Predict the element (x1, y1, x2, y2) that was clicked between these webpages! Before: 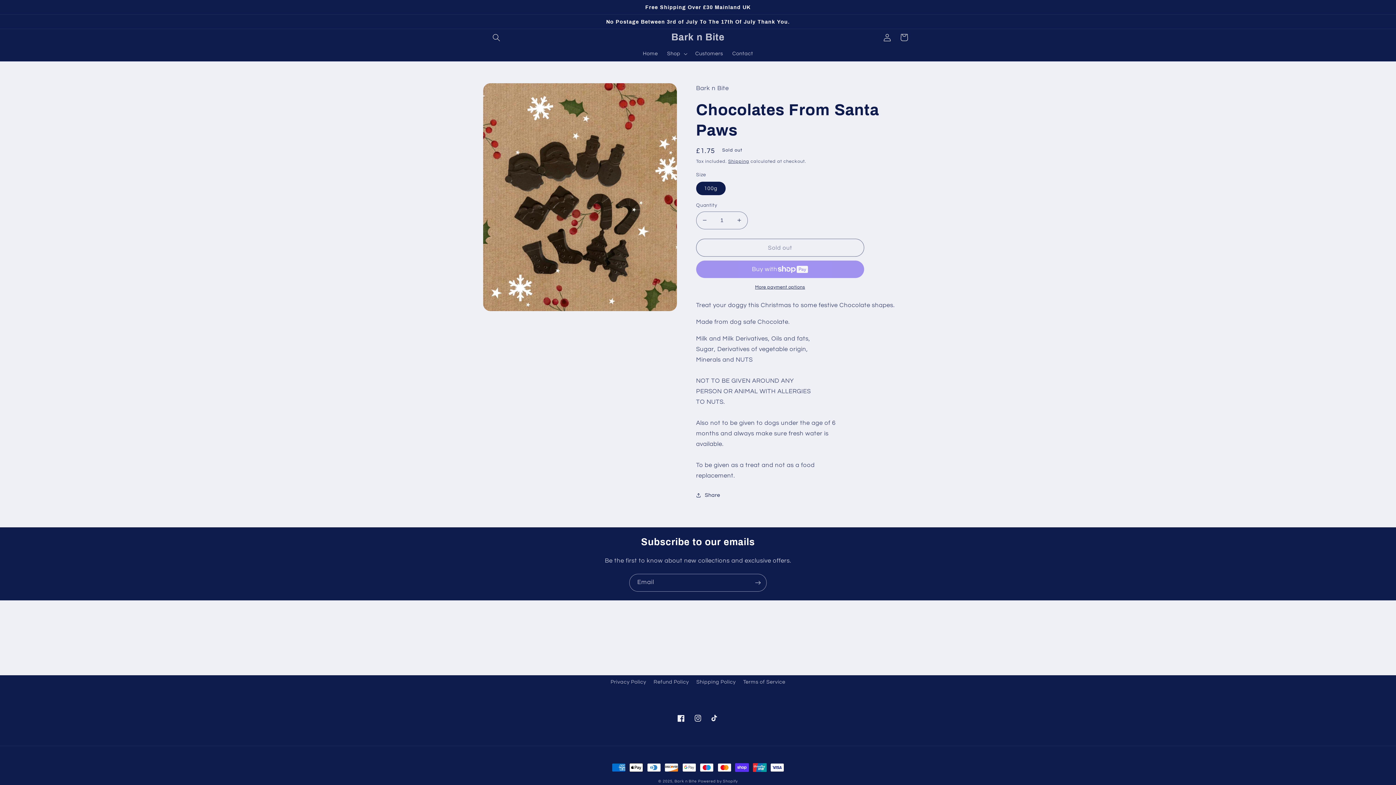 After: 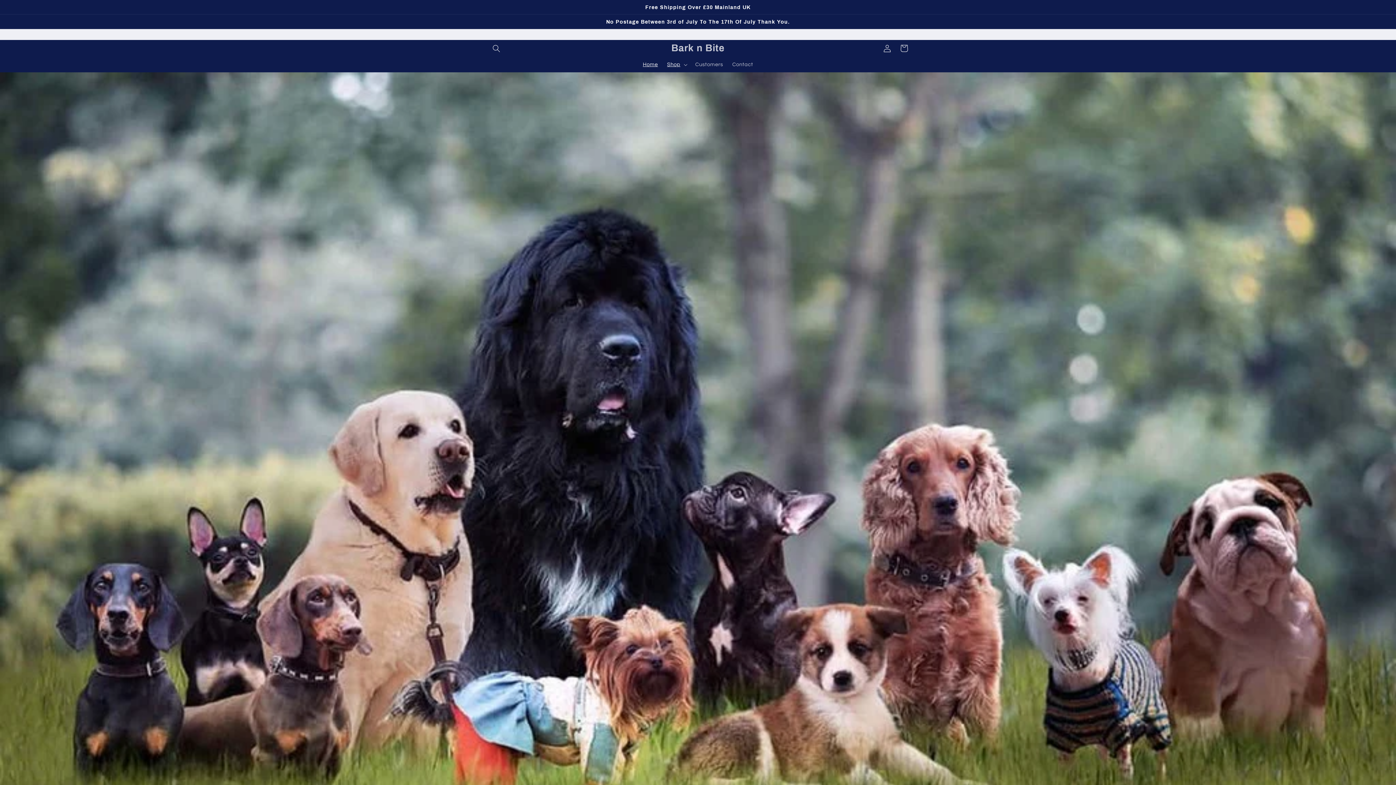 Action: bbox: (638, 45, 662, 61) label: Home